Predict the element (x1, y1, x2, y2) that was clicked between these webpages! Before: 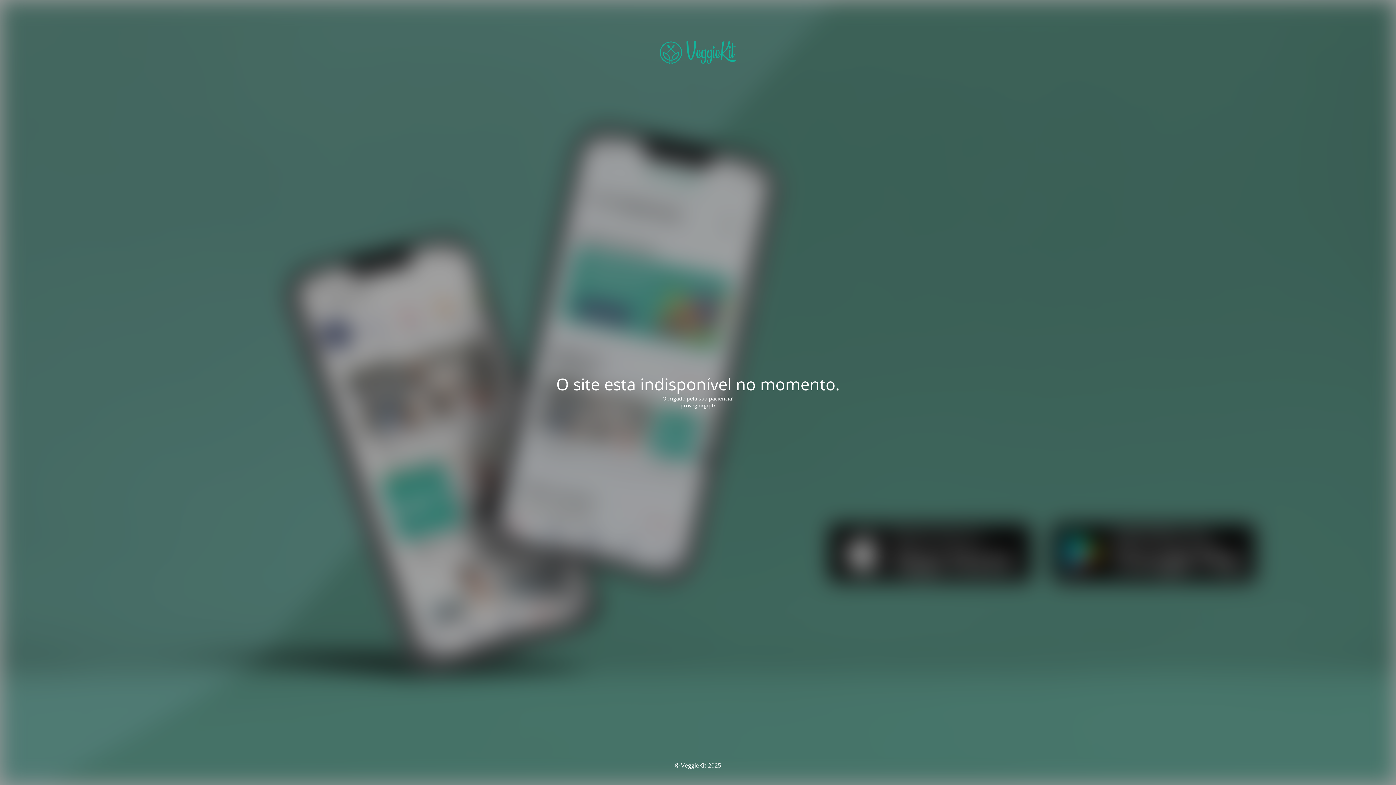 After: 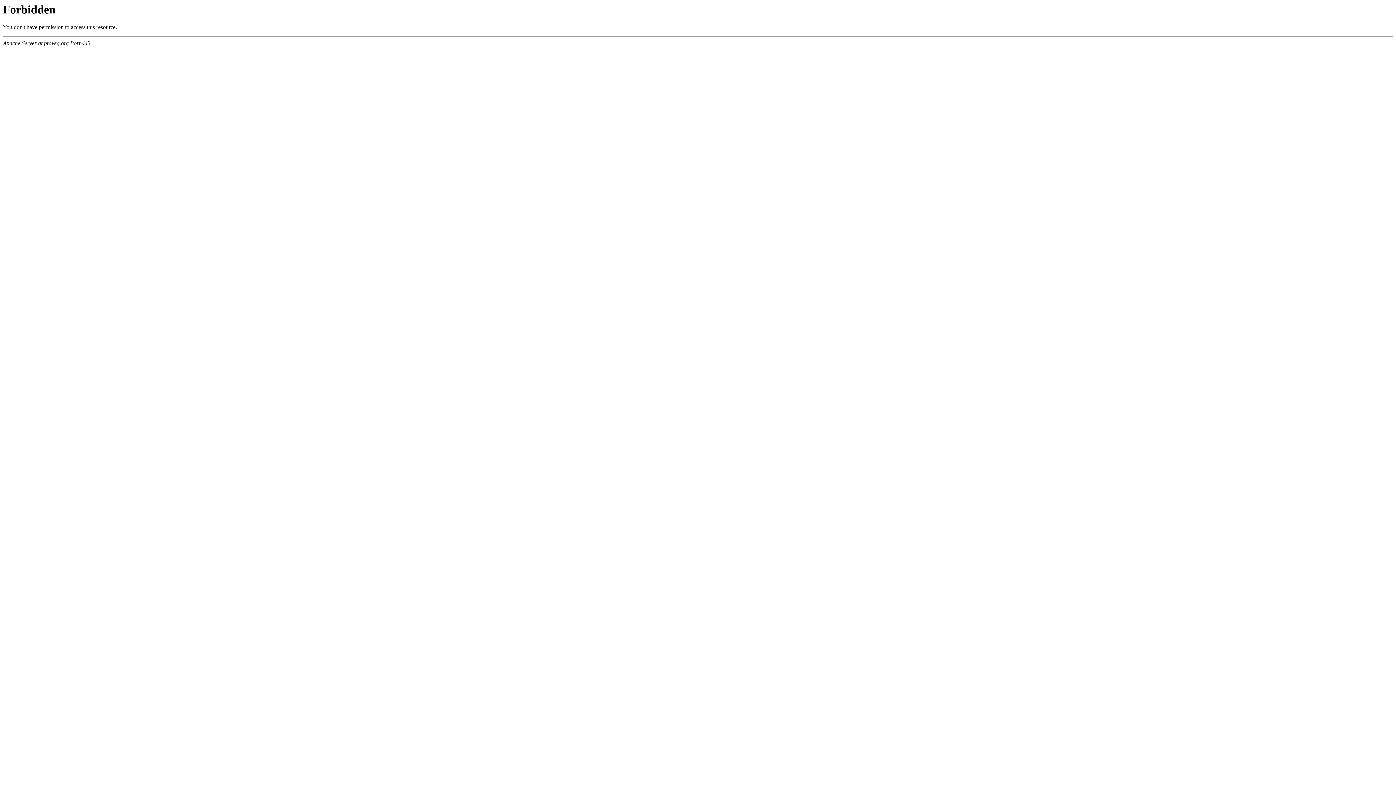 Action: bbox: (680, 402, 715, 408) label: proveg.org/pt/